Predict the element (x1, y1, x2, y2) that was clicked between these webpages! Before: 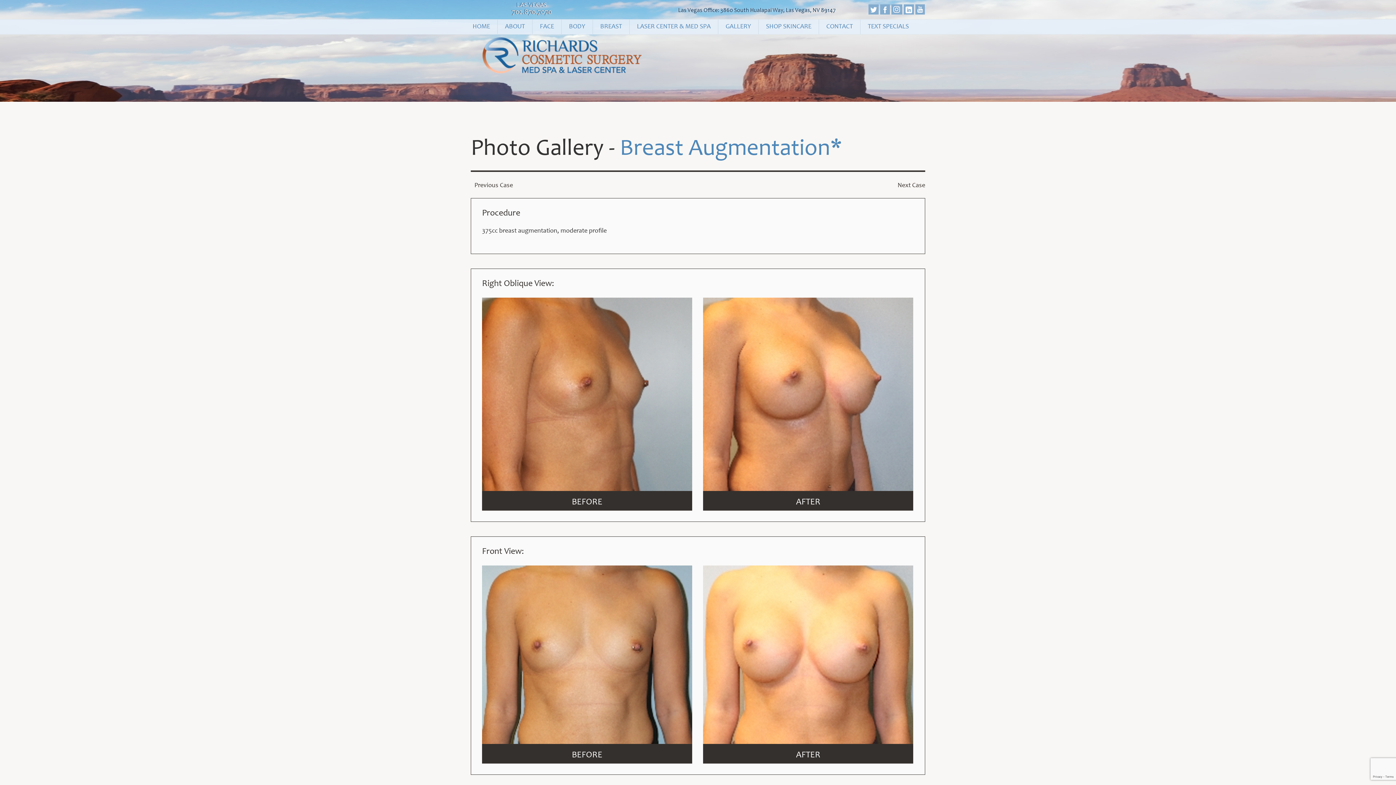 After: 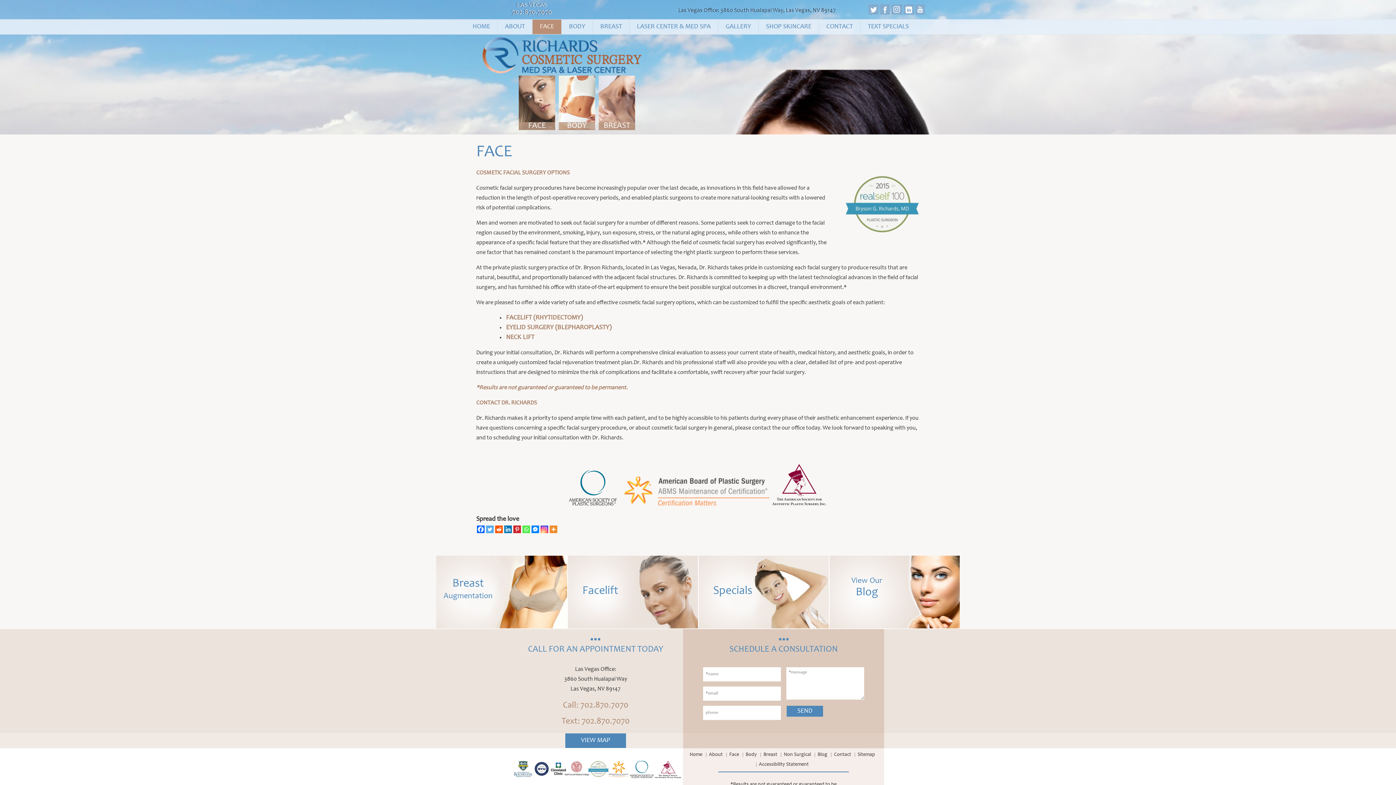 Action: bbox: (532, 19, 561, 34) label: FACE